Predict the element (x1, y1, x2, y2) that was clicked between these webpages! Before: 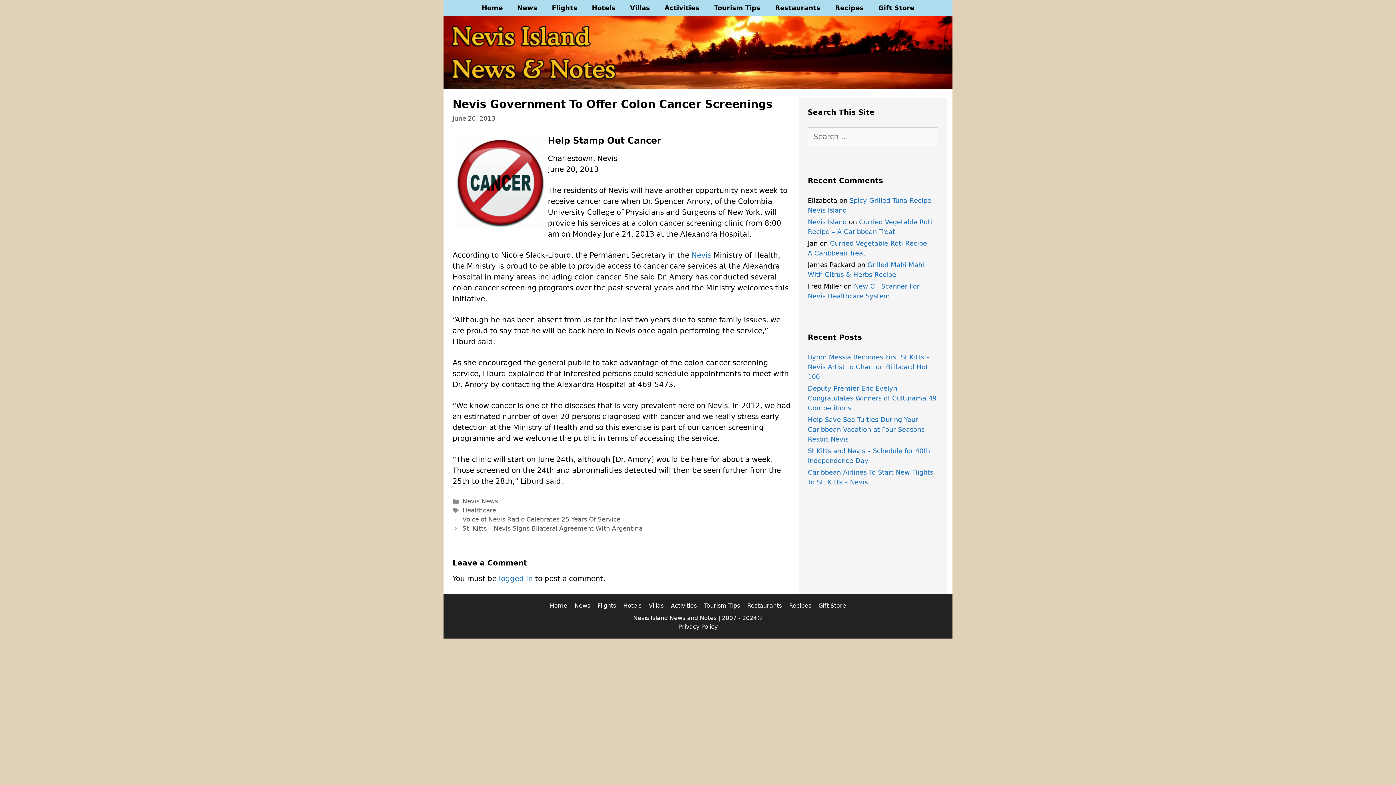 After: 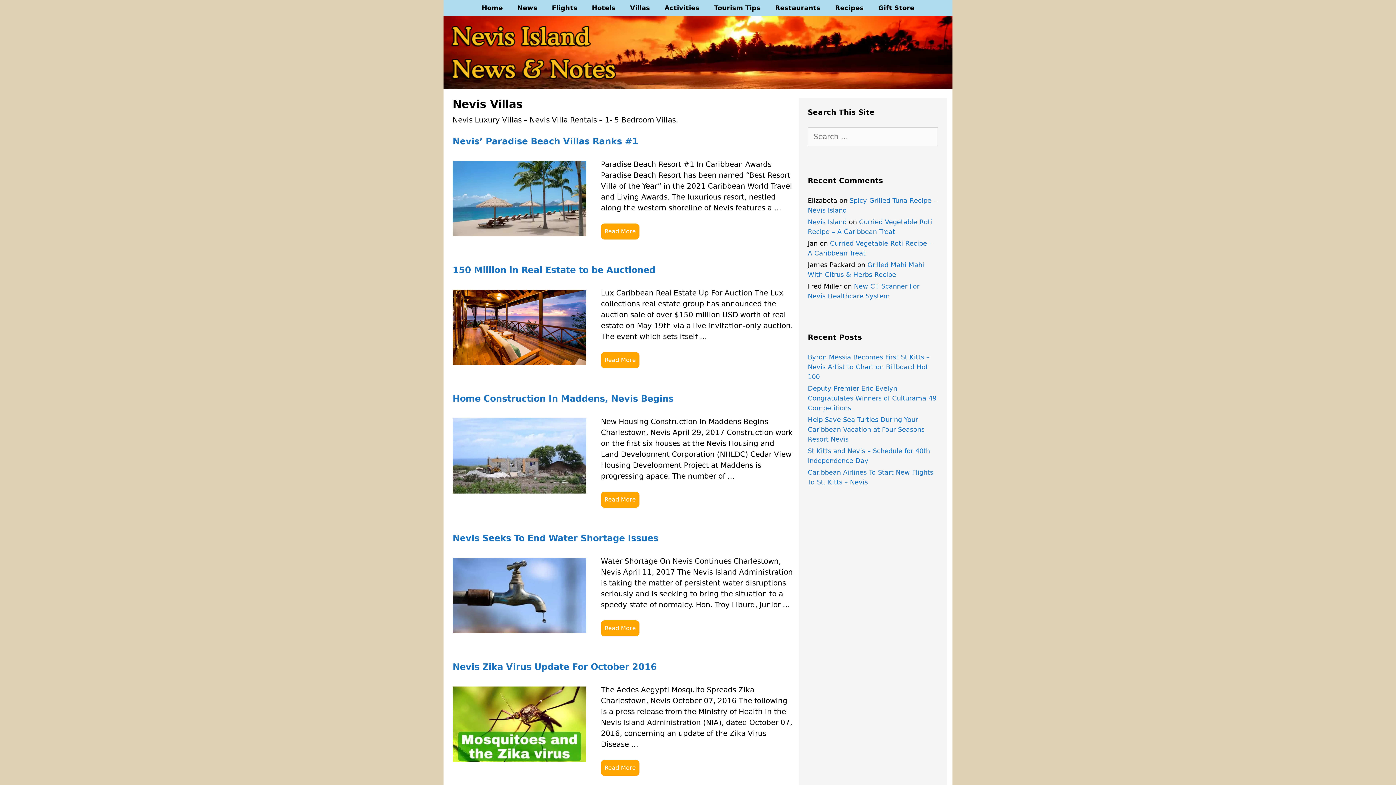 Action: label: Villas bbox: (648, 602, 663, 609)